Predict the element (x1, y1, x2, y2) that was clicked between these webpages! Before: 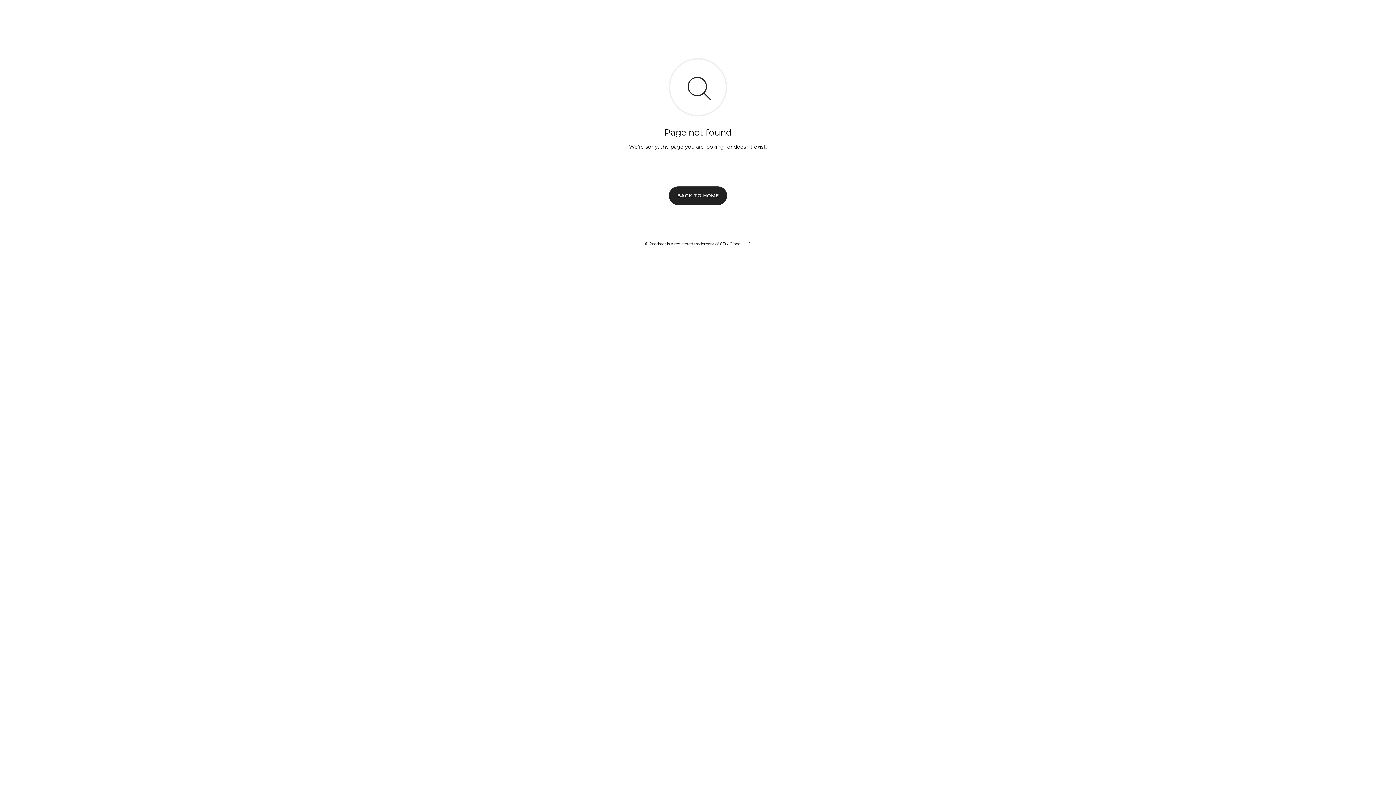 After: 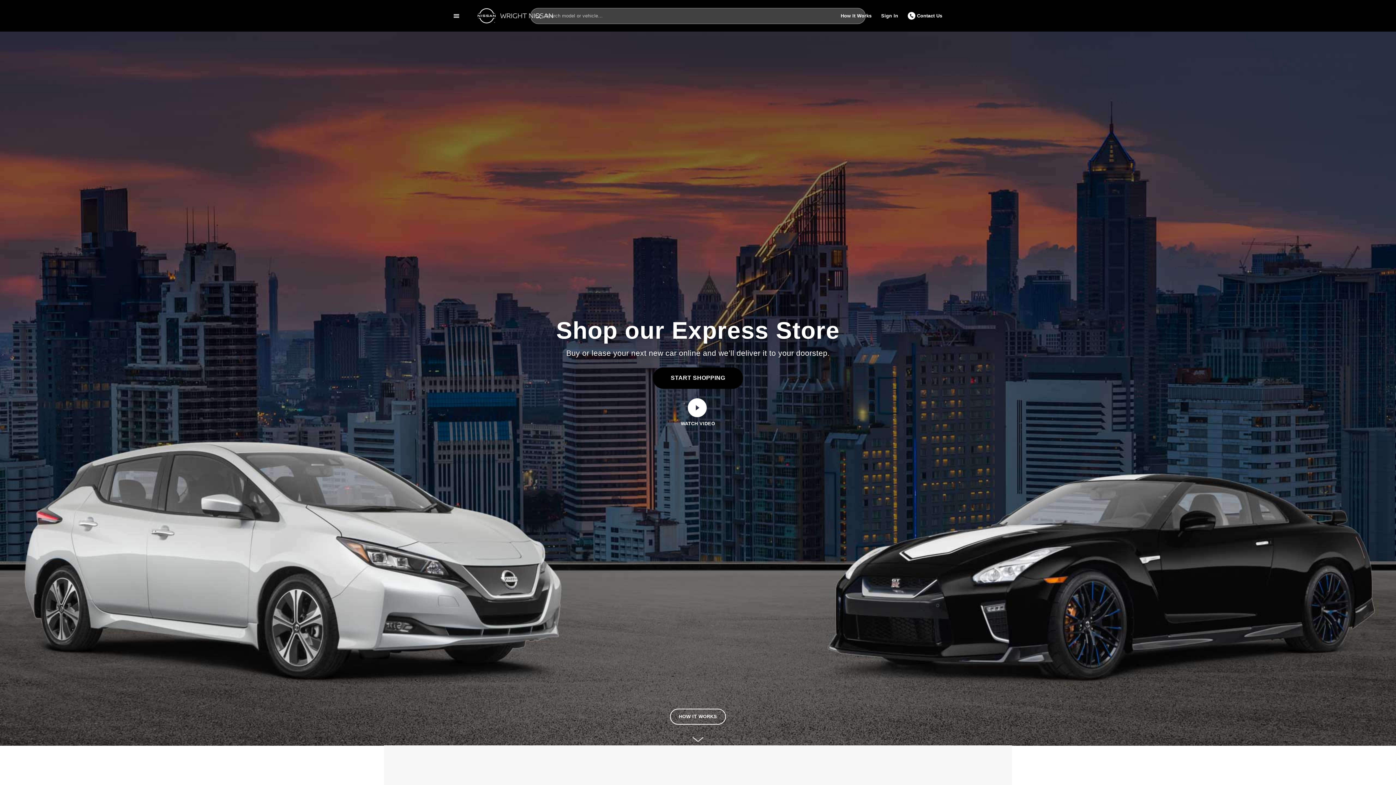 Action: bbox: (669, 186, 727, 204) label: BACK TO HOME